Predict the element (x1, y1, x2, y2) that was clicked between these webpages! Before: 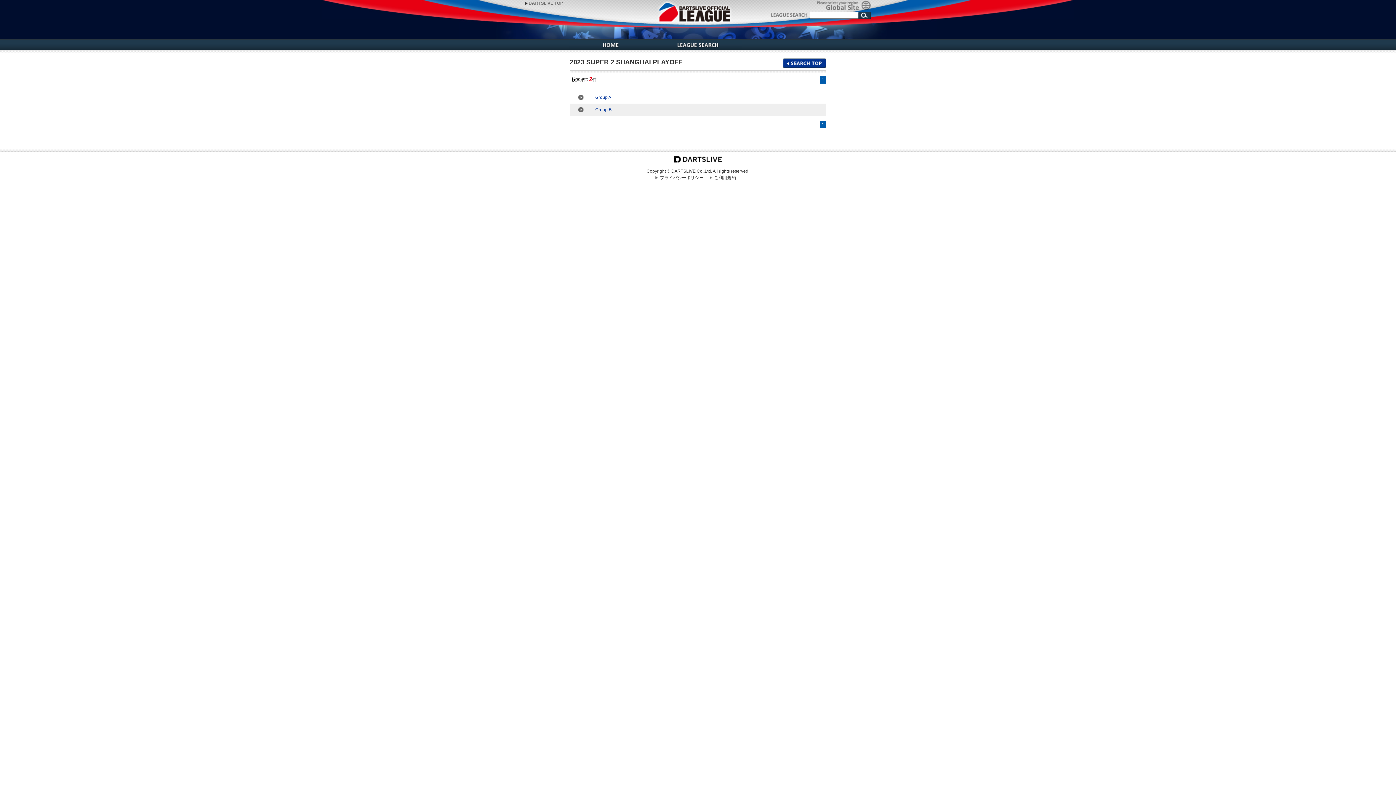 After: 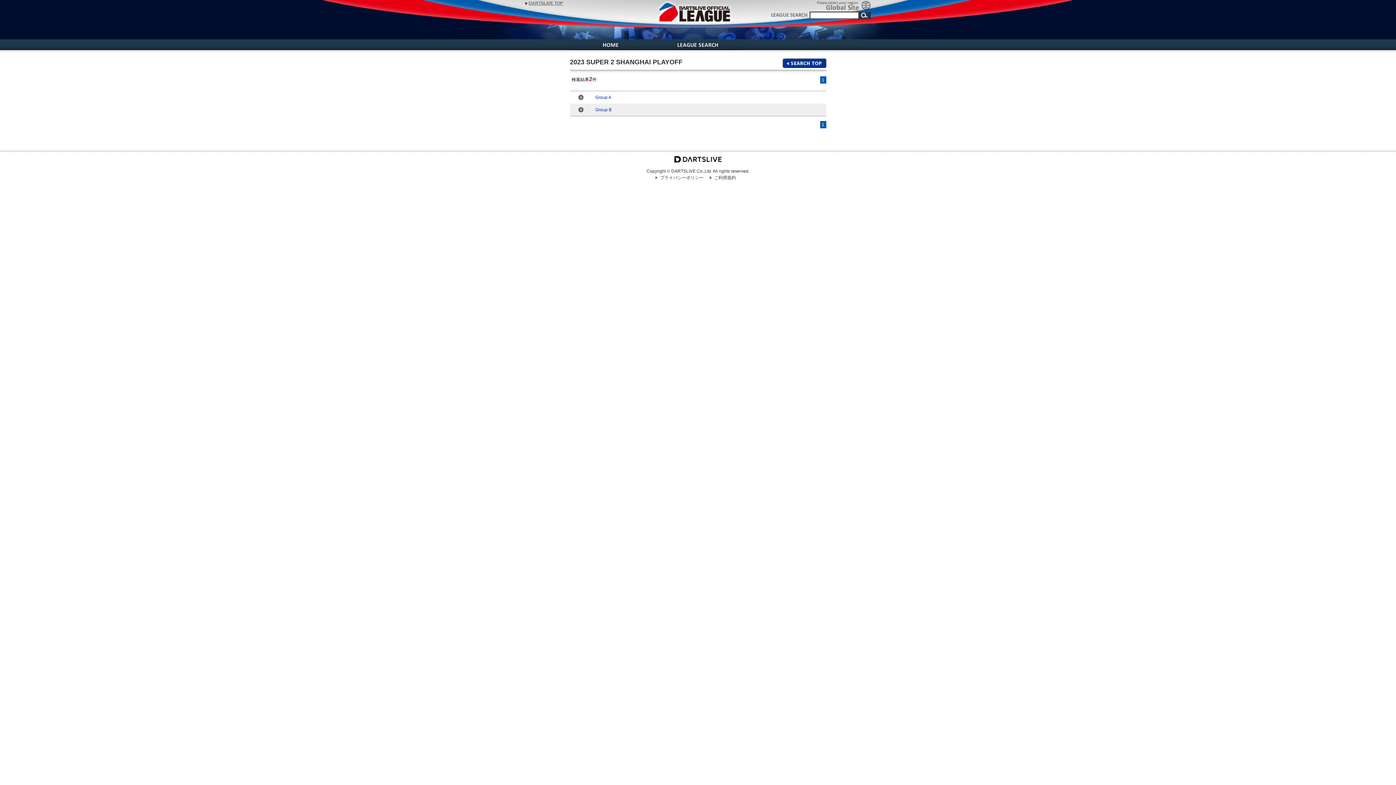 Action: label: DARTSLIVE TOP bbox: (525, 0, 563, 5)